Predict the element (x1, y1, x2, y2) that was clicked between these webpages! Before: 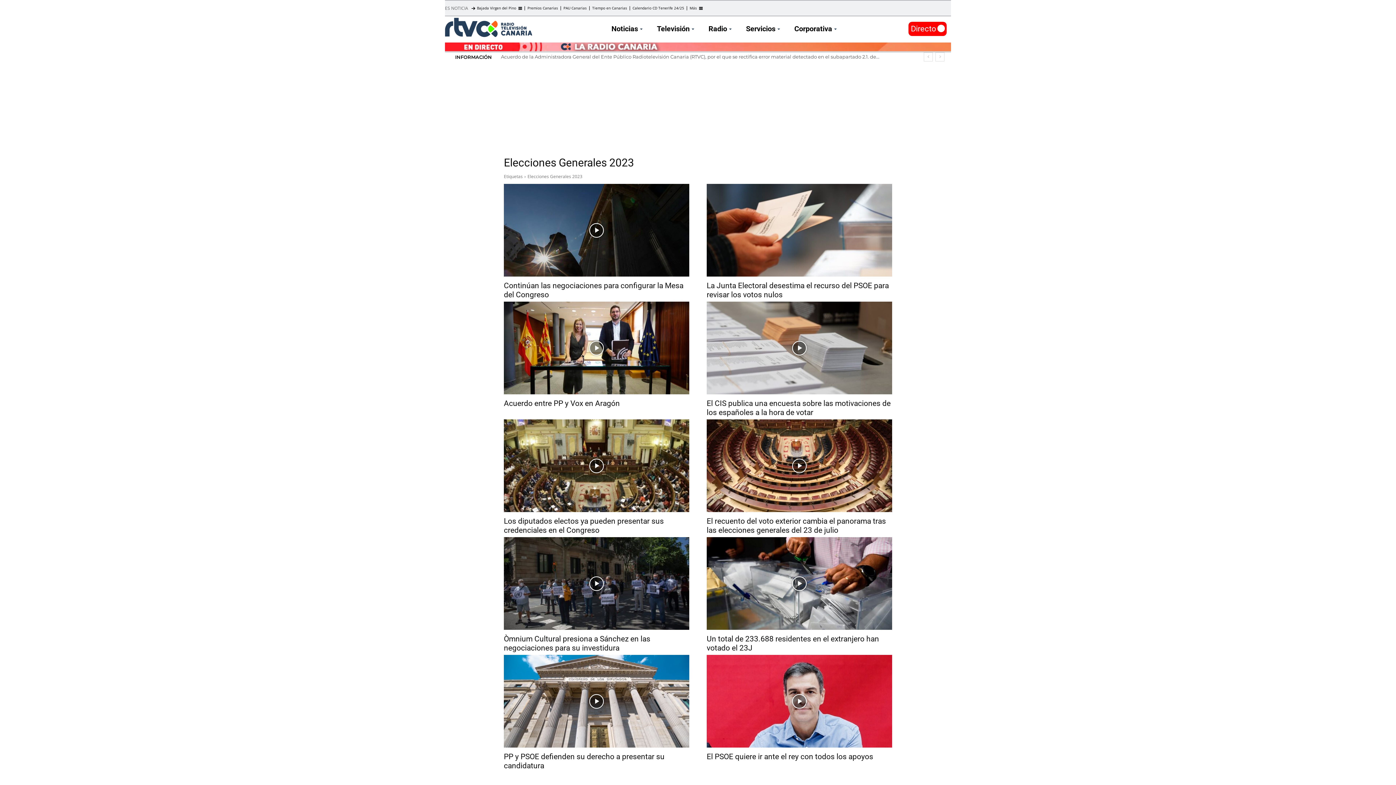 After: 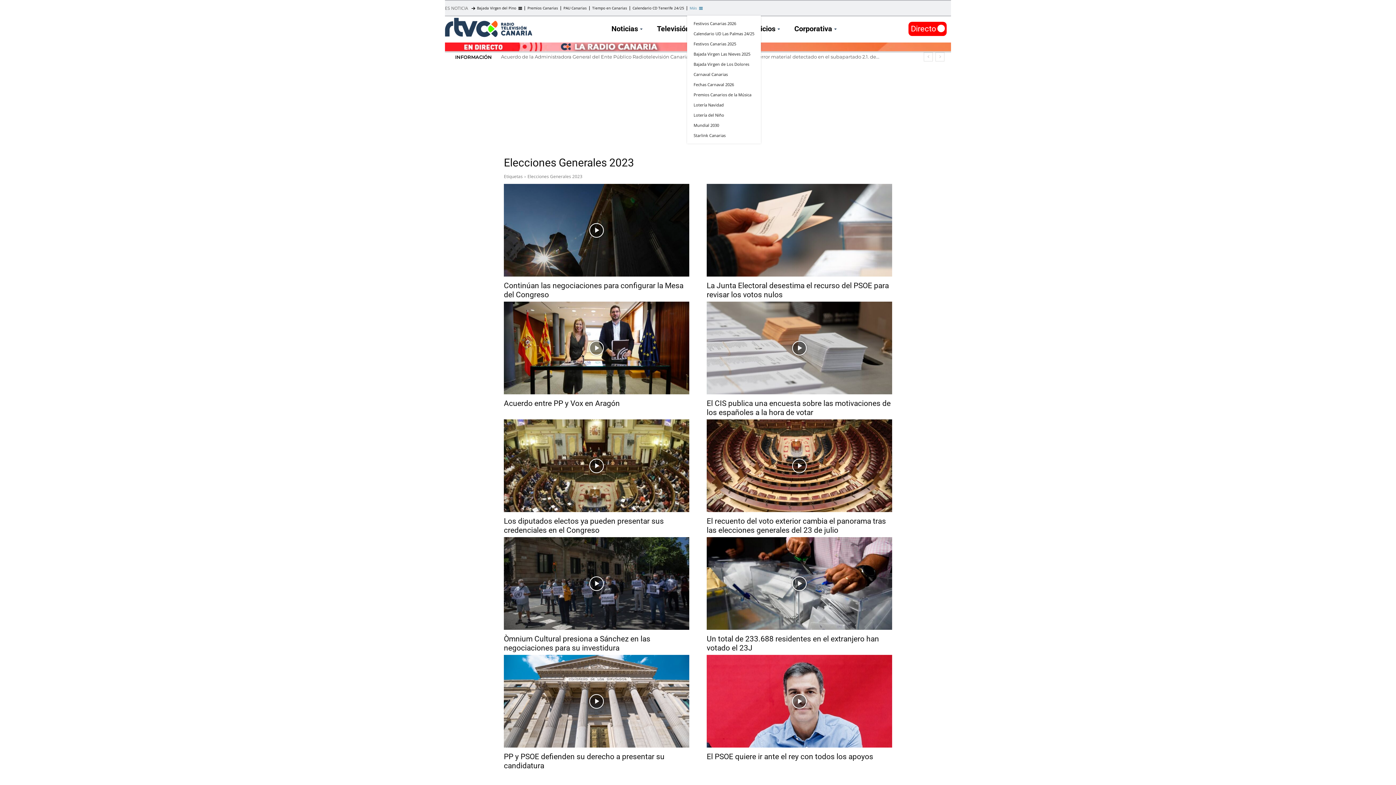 Action: bbox: (689, 0, 702, 15) label: Más